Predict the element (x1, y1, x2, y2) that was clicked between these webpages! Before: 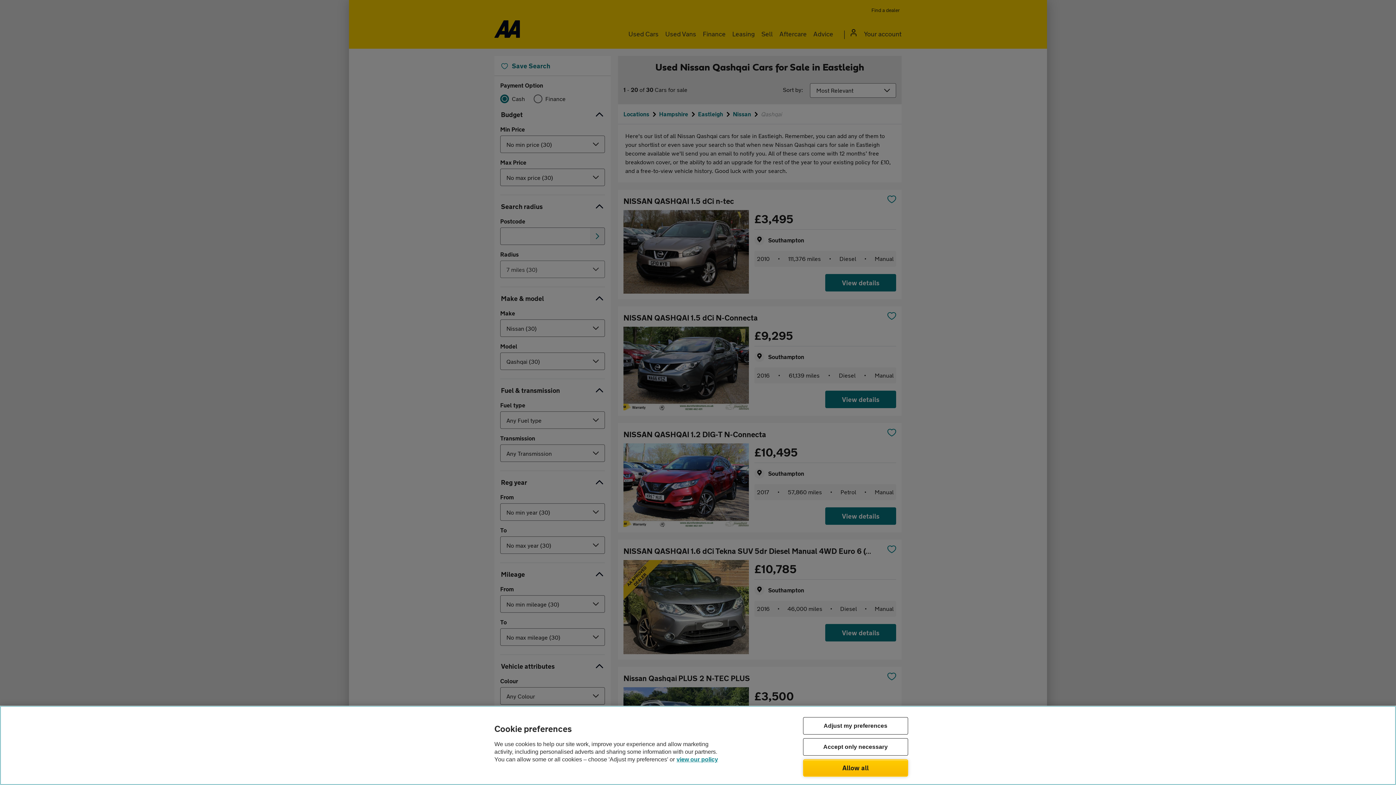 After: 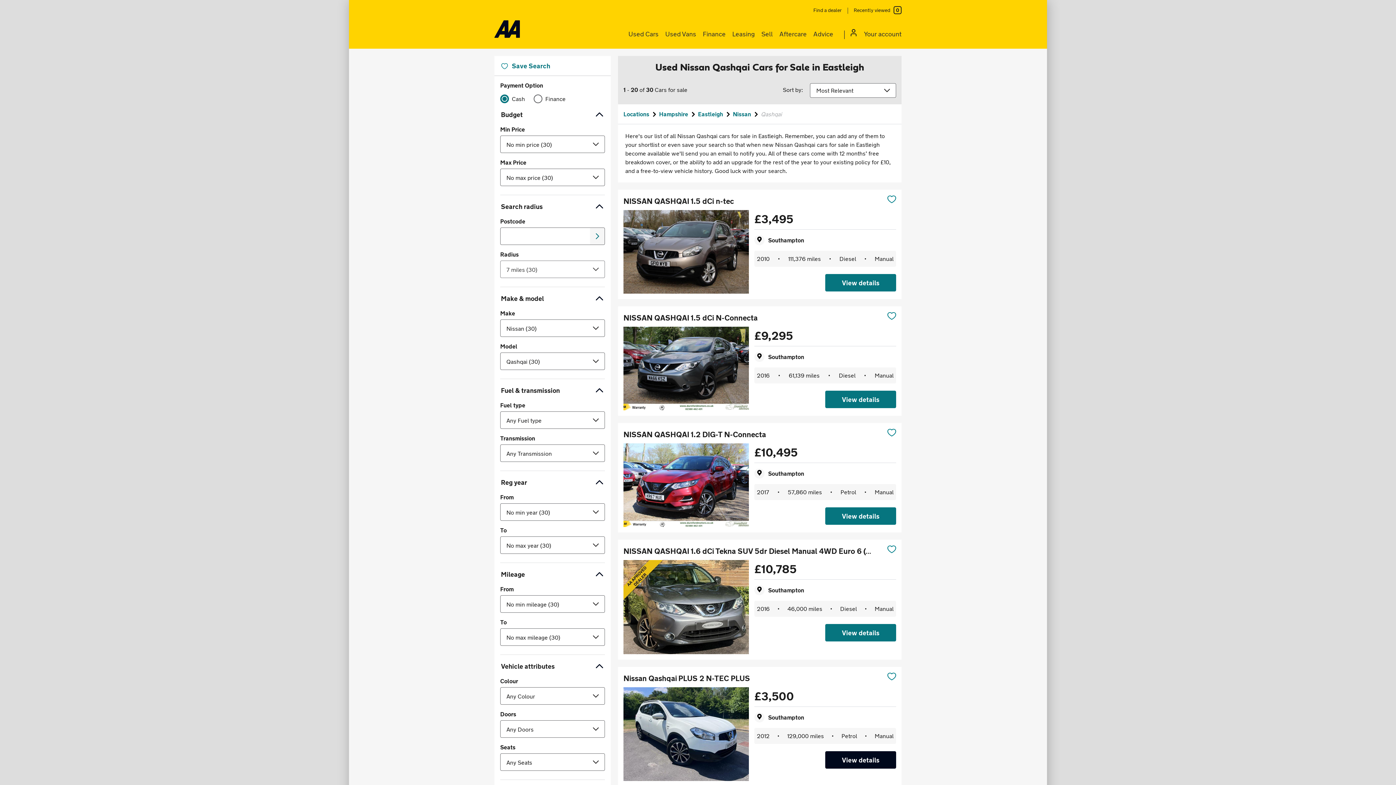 Action: label: Allow all bbox: (803, 759, 908, 777)